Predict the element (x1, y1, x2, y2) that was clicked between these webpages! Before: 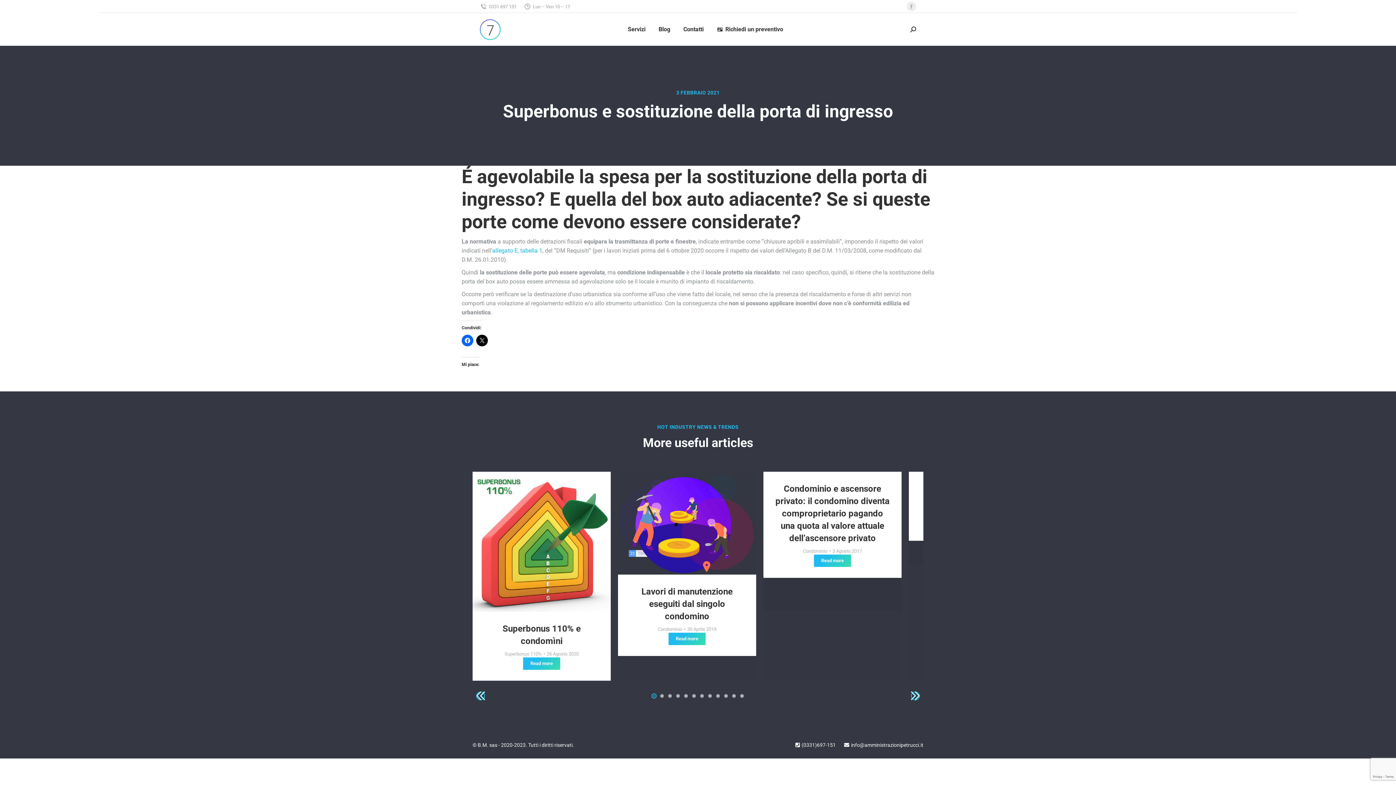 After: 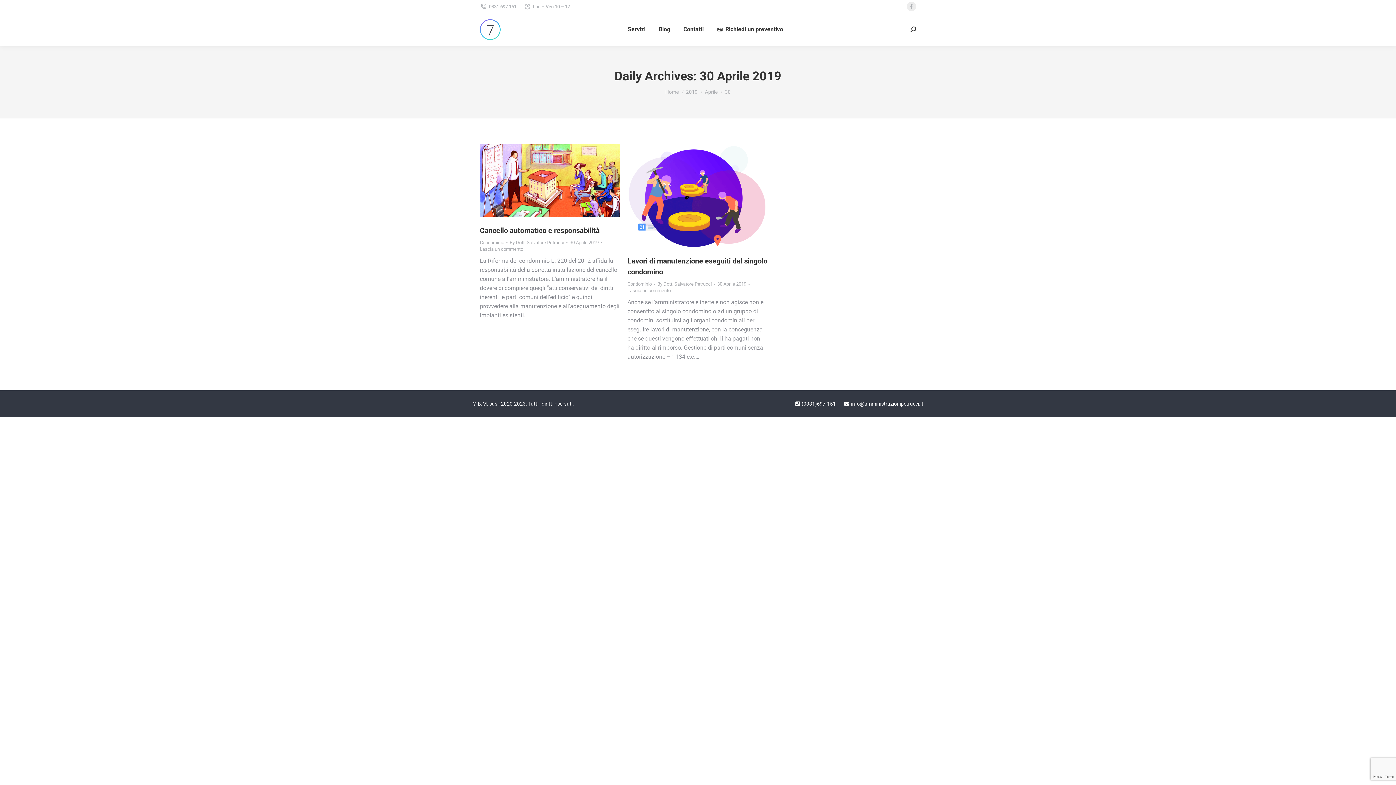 Action: label: 30 Aprile 2019 bbox: (684, 626, 716, 632)